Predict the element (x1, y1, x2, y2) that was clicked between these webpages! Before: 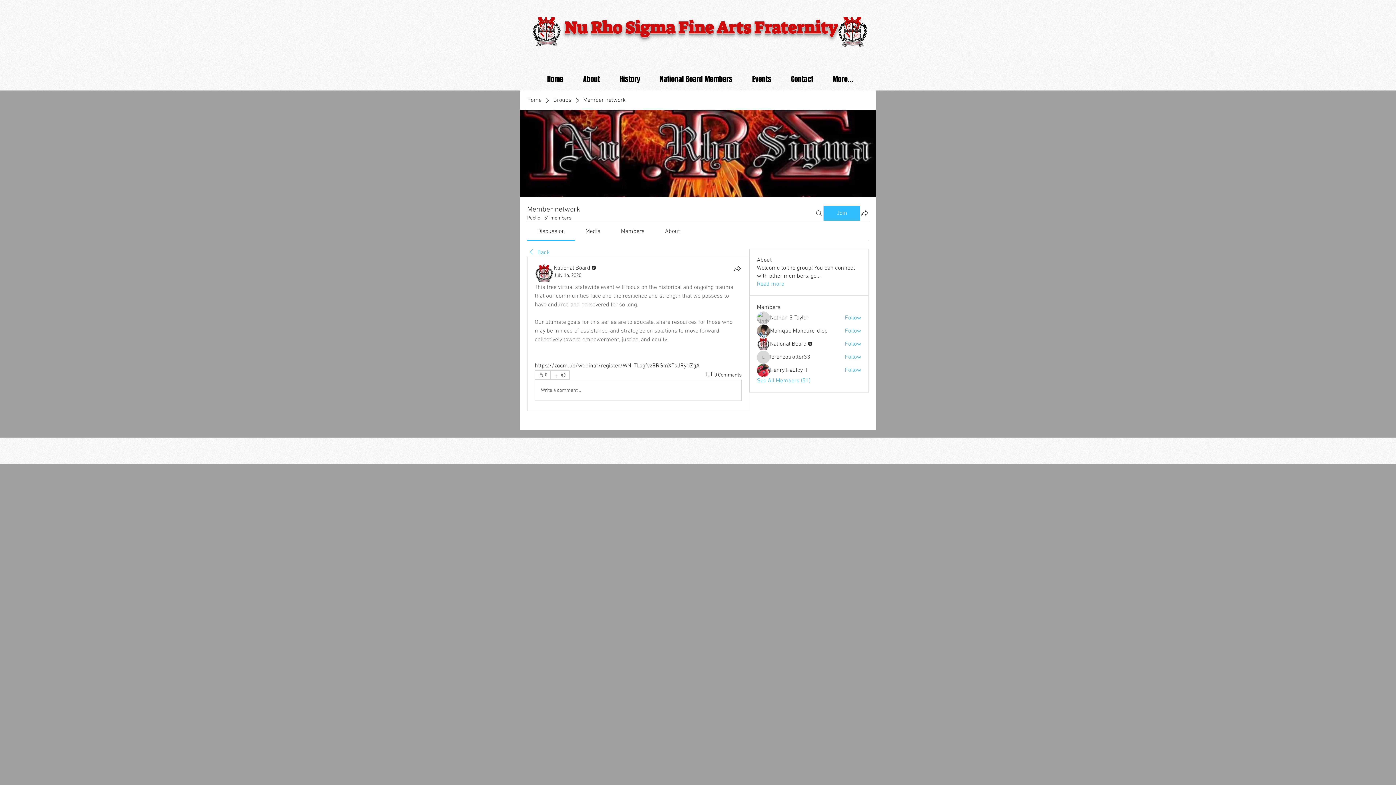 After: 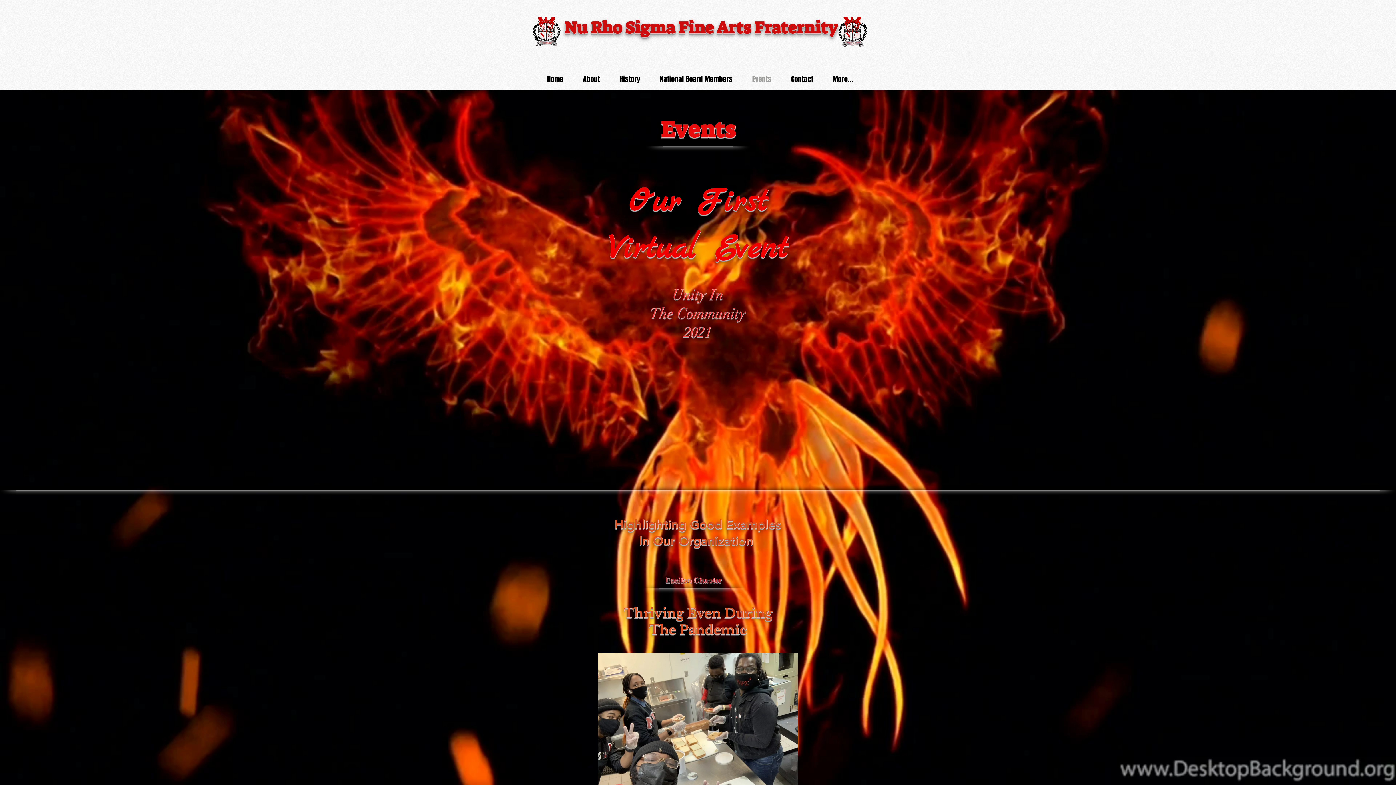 Action: bbox: (746, 68, 785, 90) label: Events